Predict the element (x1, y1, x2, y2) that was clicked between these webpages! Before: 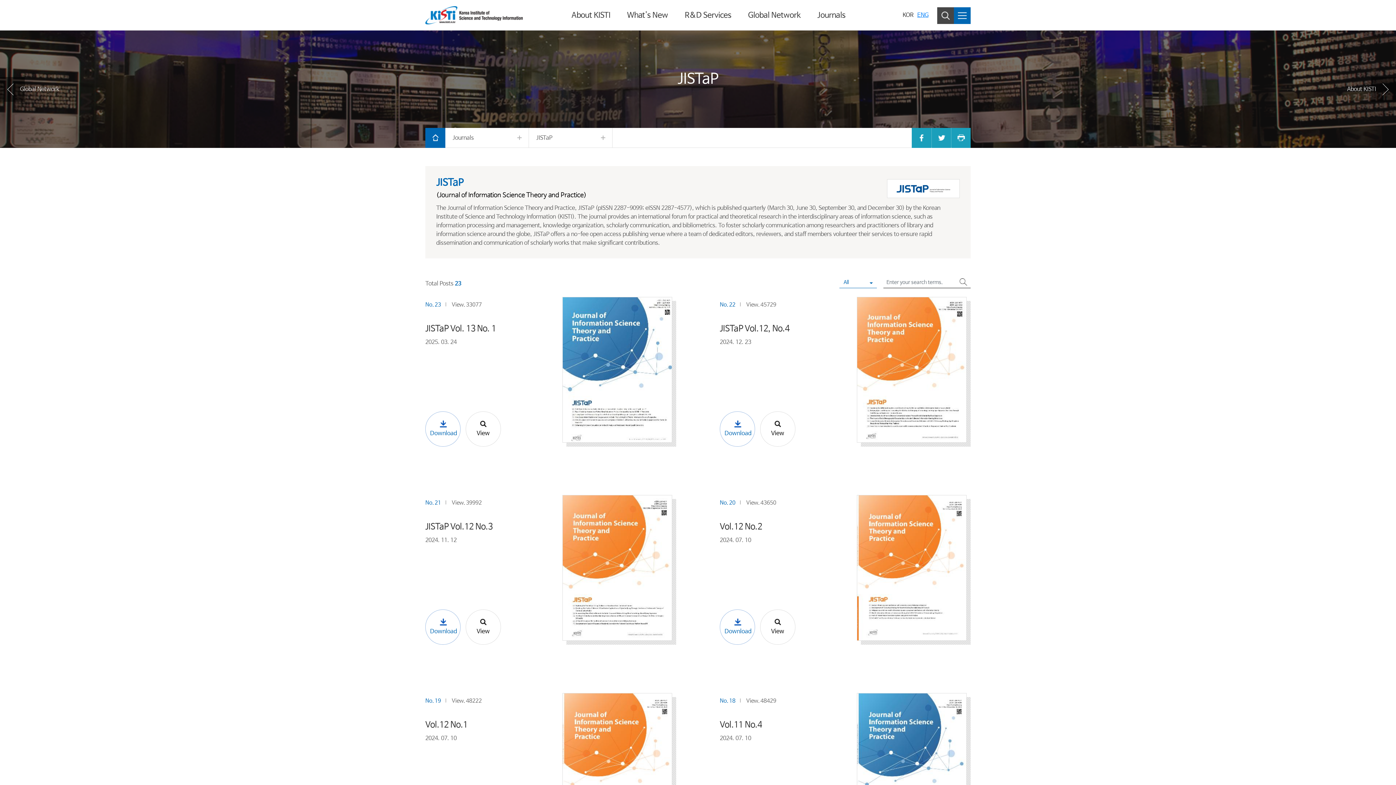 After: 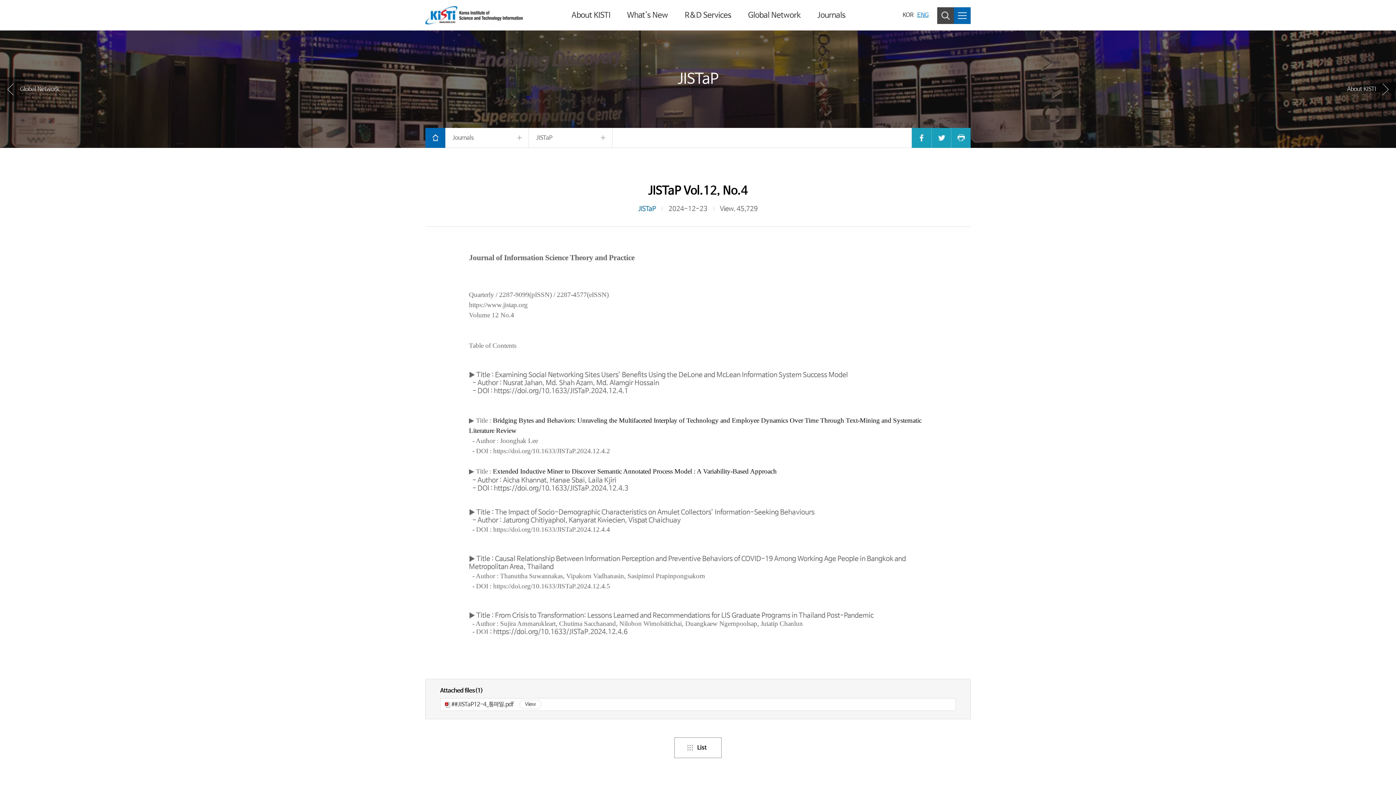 Action: label: JISTaP Vol.12, No.4 bbox: (720, 323, 789, 334)